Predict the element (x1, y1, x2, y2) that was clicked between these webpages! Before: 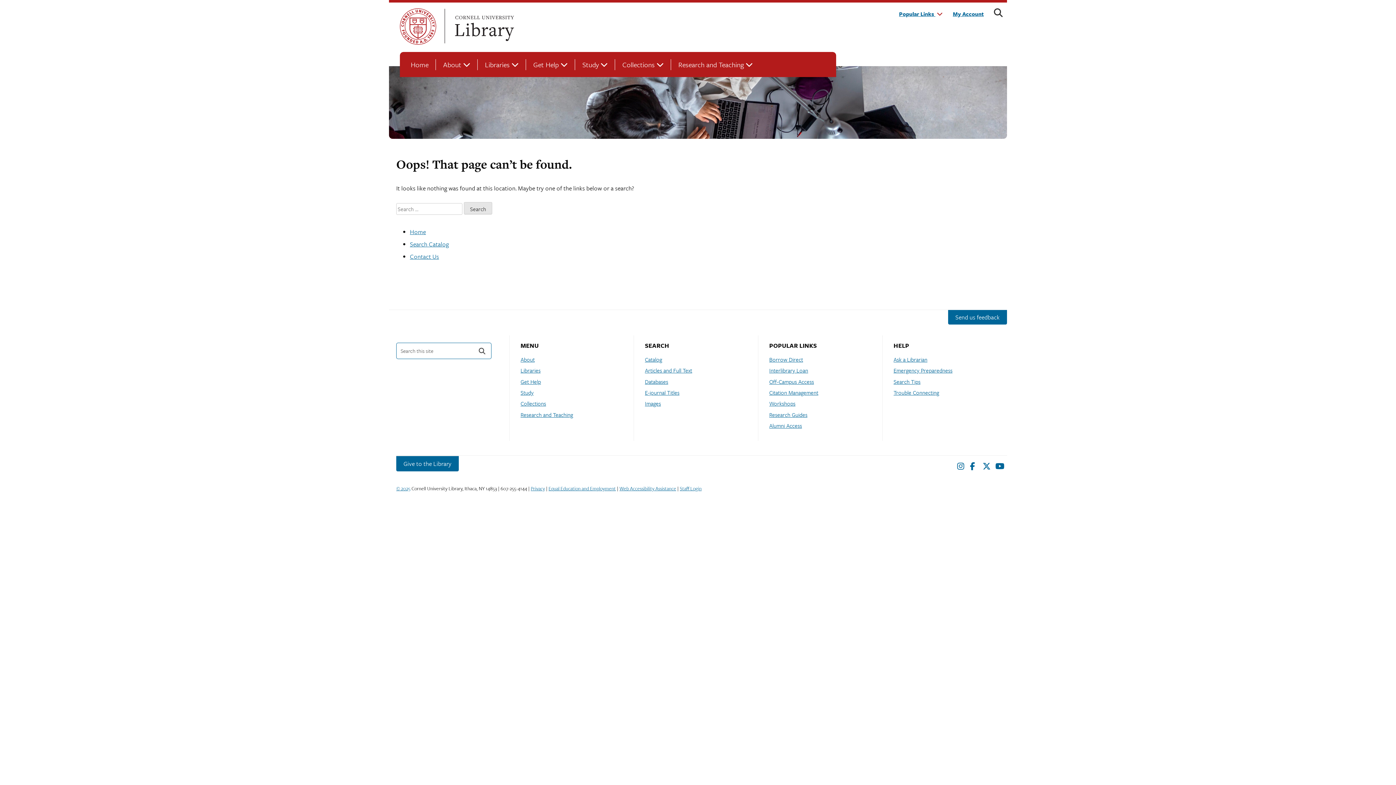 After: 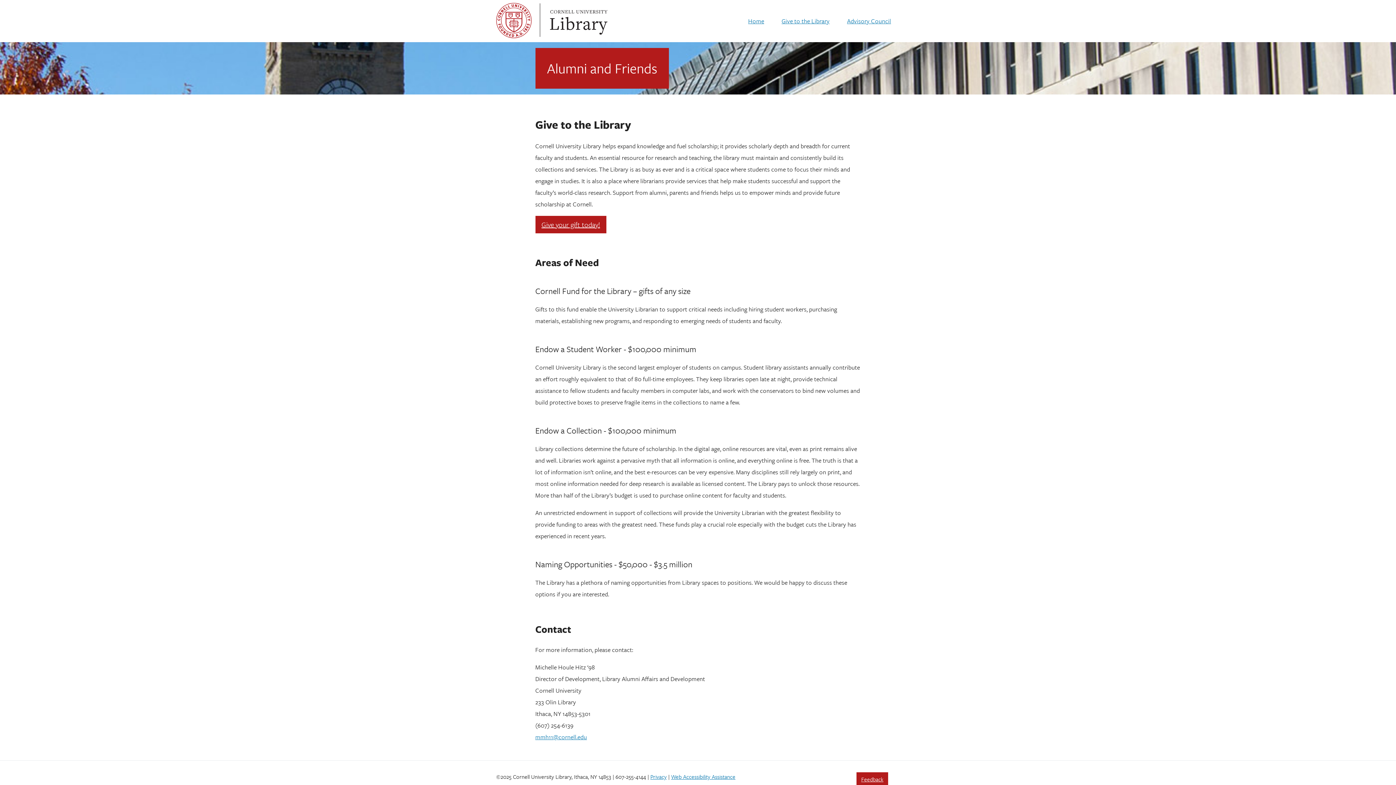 Action: label: Give to the Library bbox: (403, 459, 451, 468)